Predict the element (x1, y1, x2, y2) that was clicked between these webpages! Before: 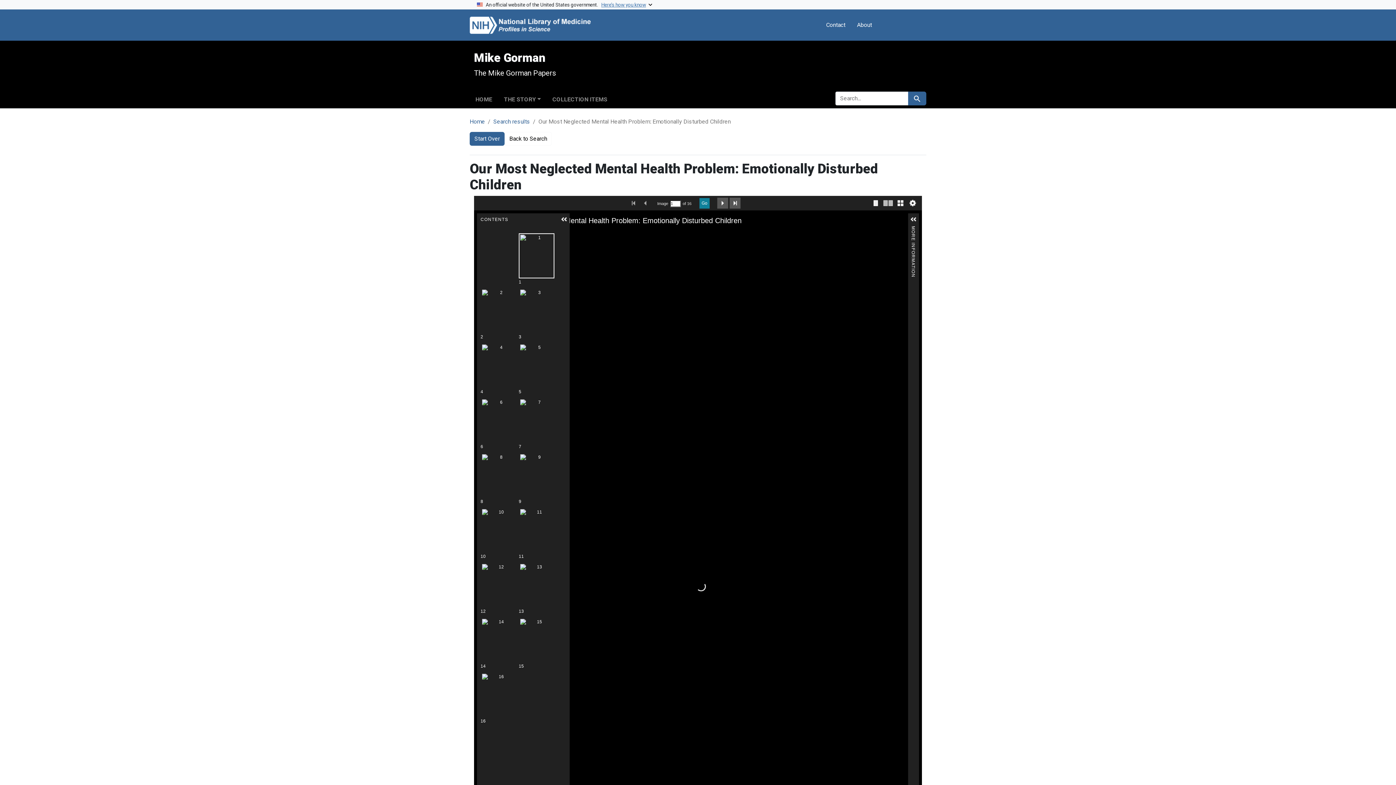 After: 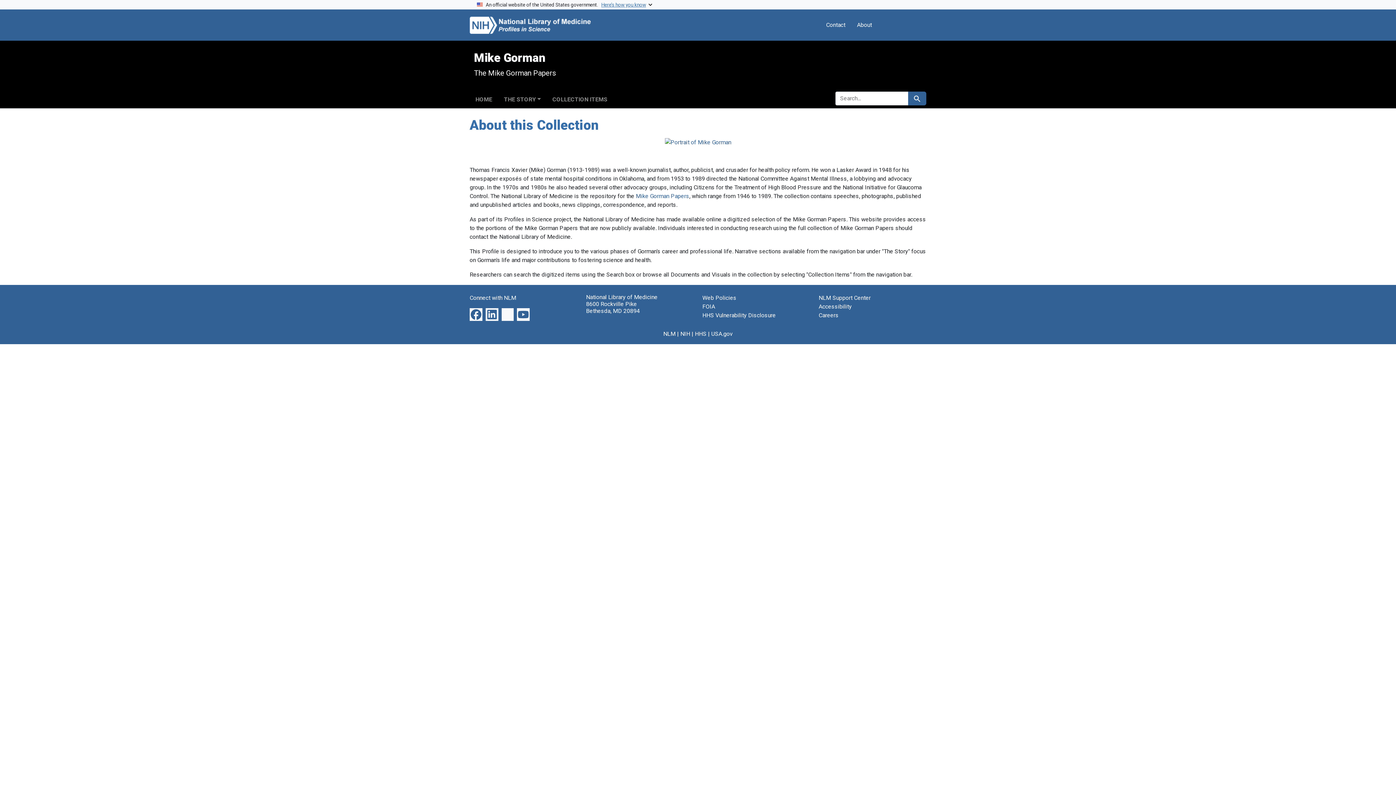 Action: label: Start Over bbox: (469, 132, 504, 145)